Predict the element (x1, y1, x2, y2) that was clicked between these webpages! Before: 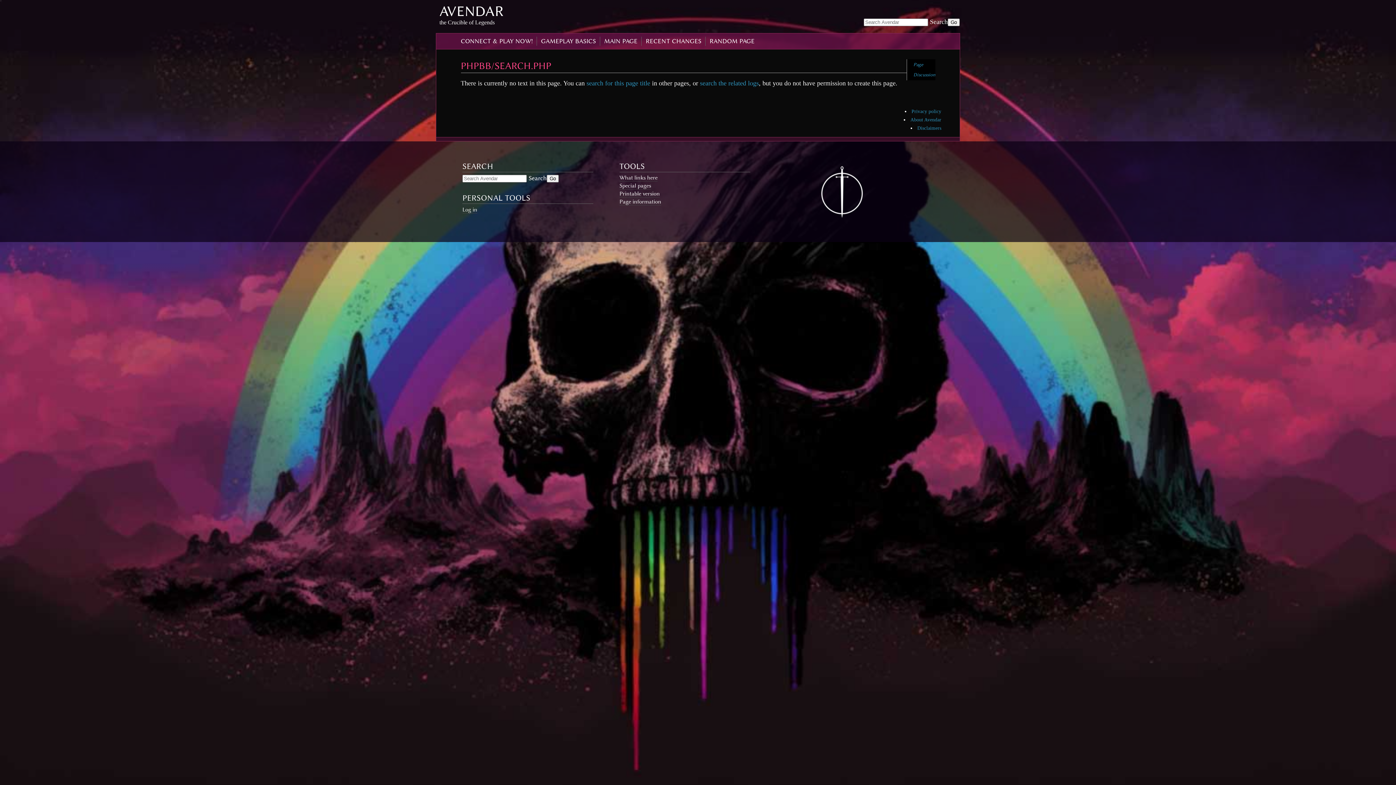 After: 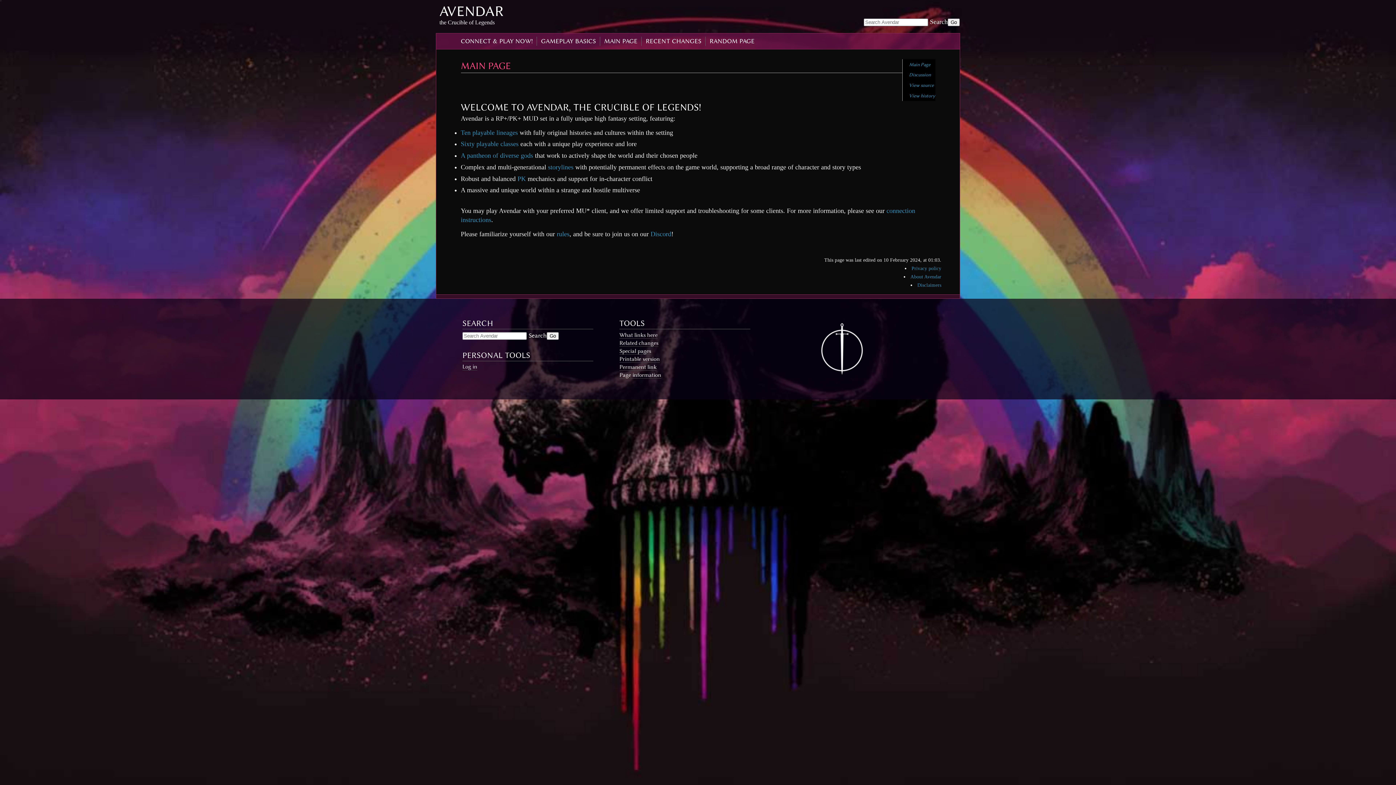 Action: bbox: (439, 3, 503, 19) label: AVENDAR